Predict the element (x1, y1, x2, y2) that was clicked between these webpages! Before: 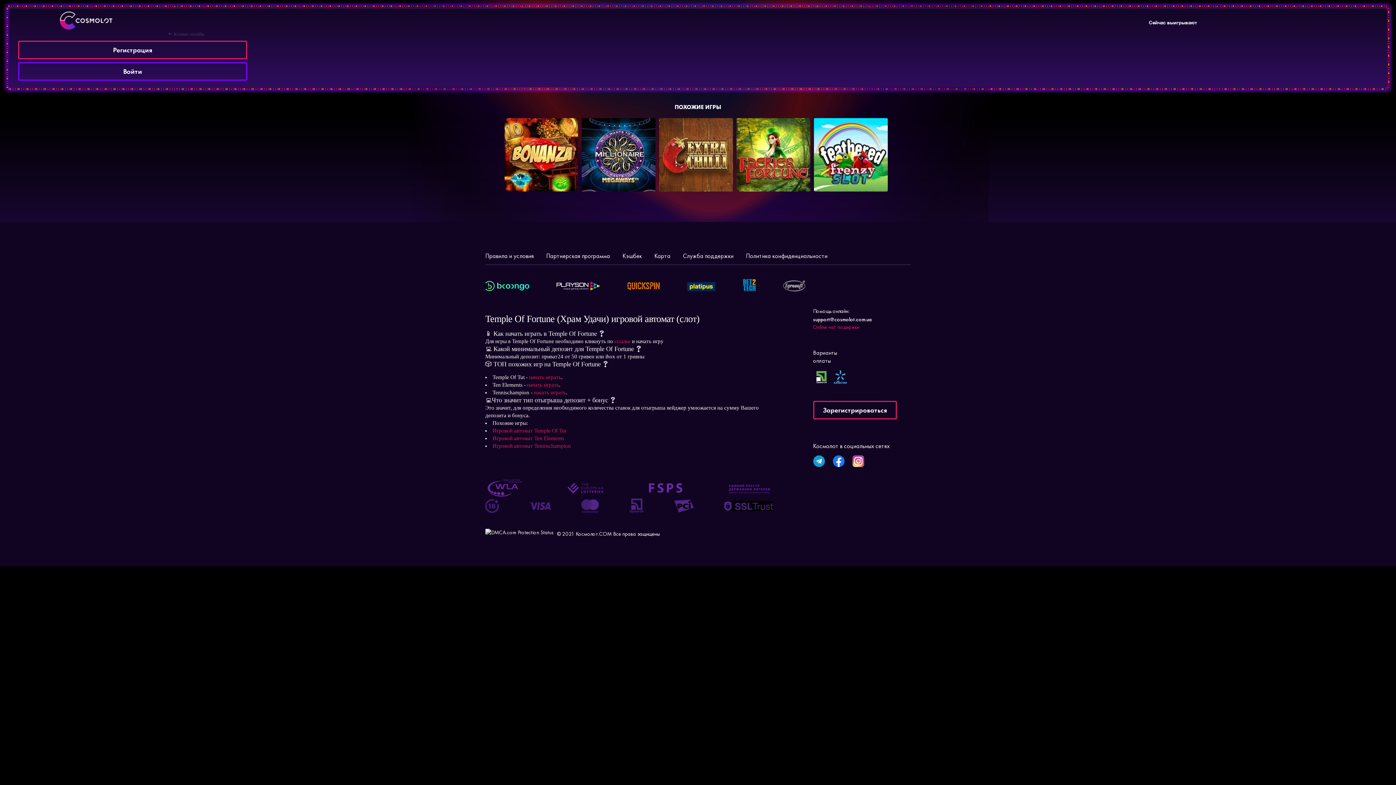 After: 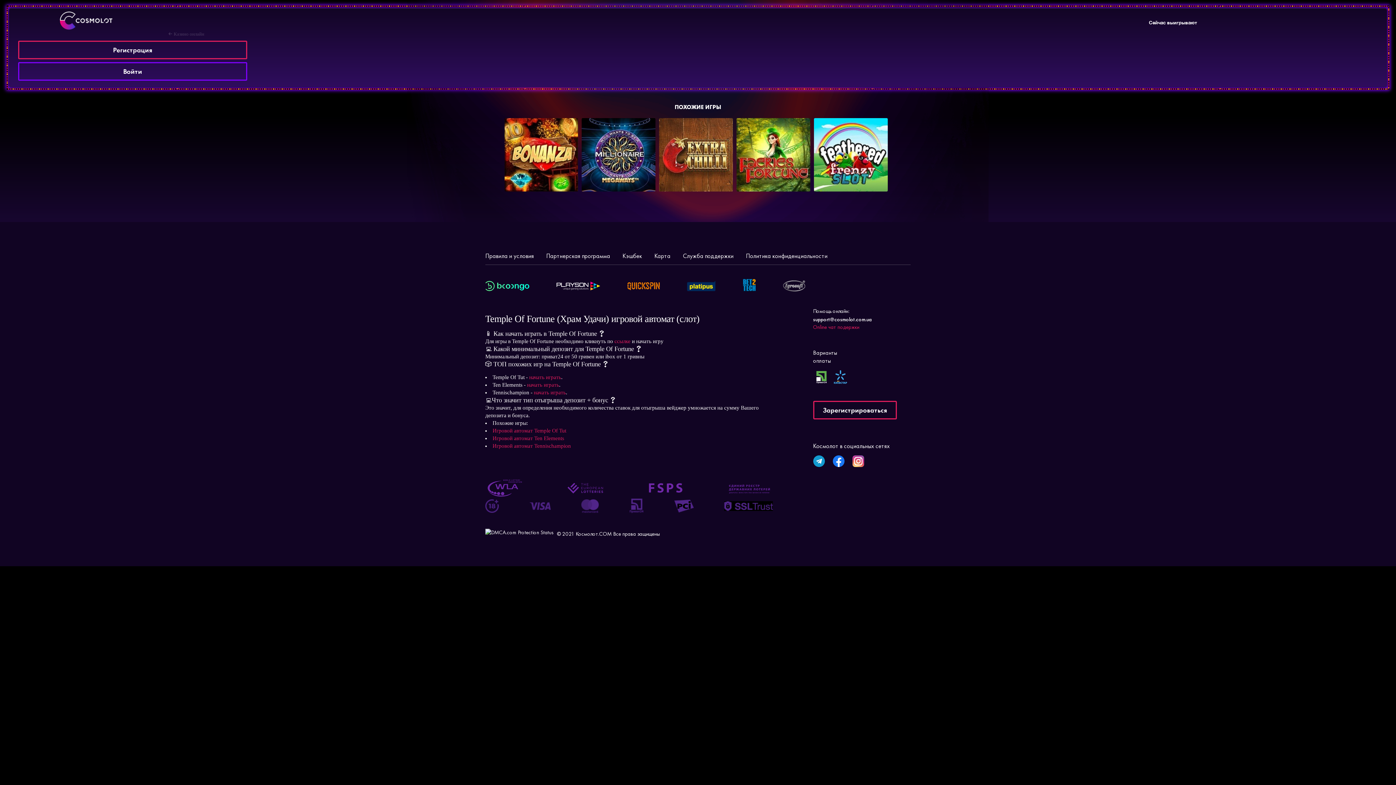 Action: bbox: (485, 492, 524, 498)